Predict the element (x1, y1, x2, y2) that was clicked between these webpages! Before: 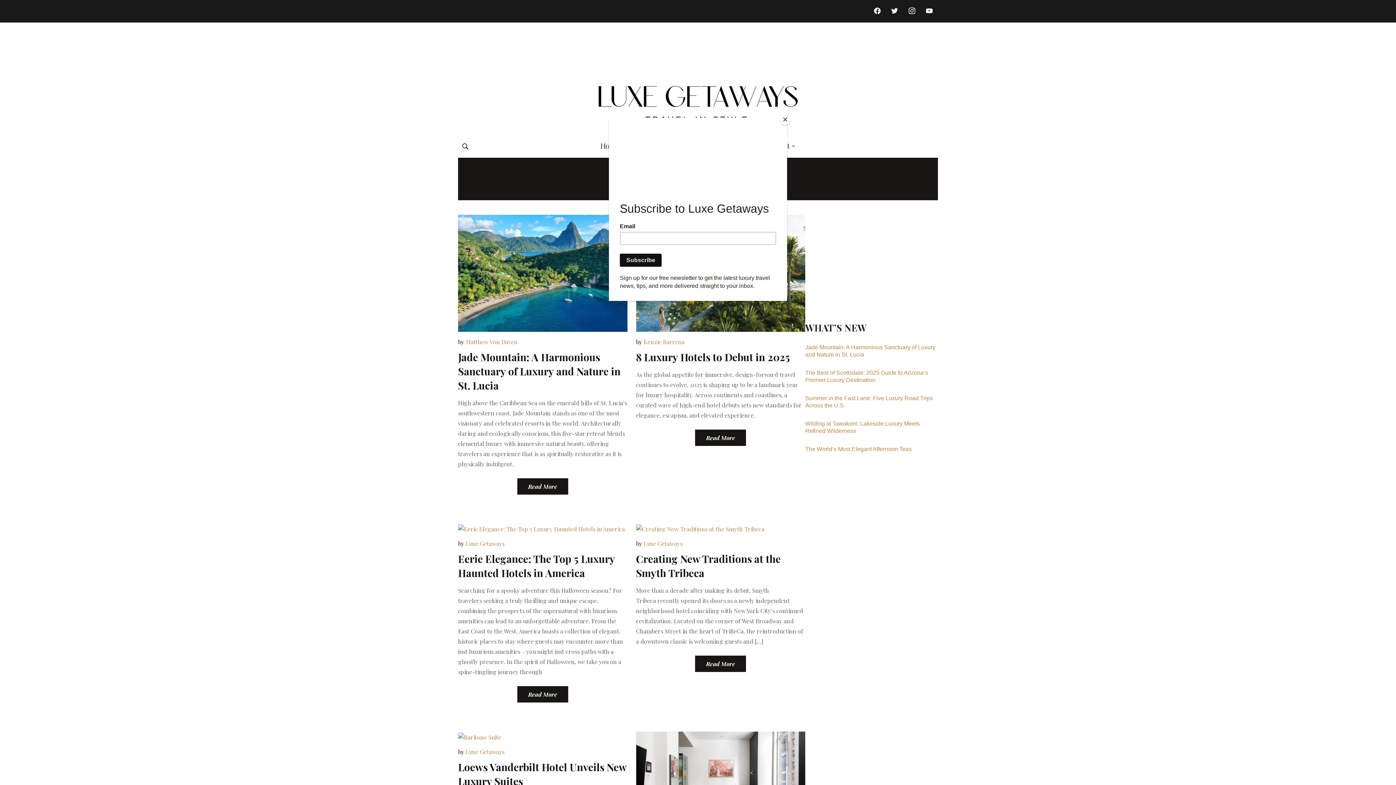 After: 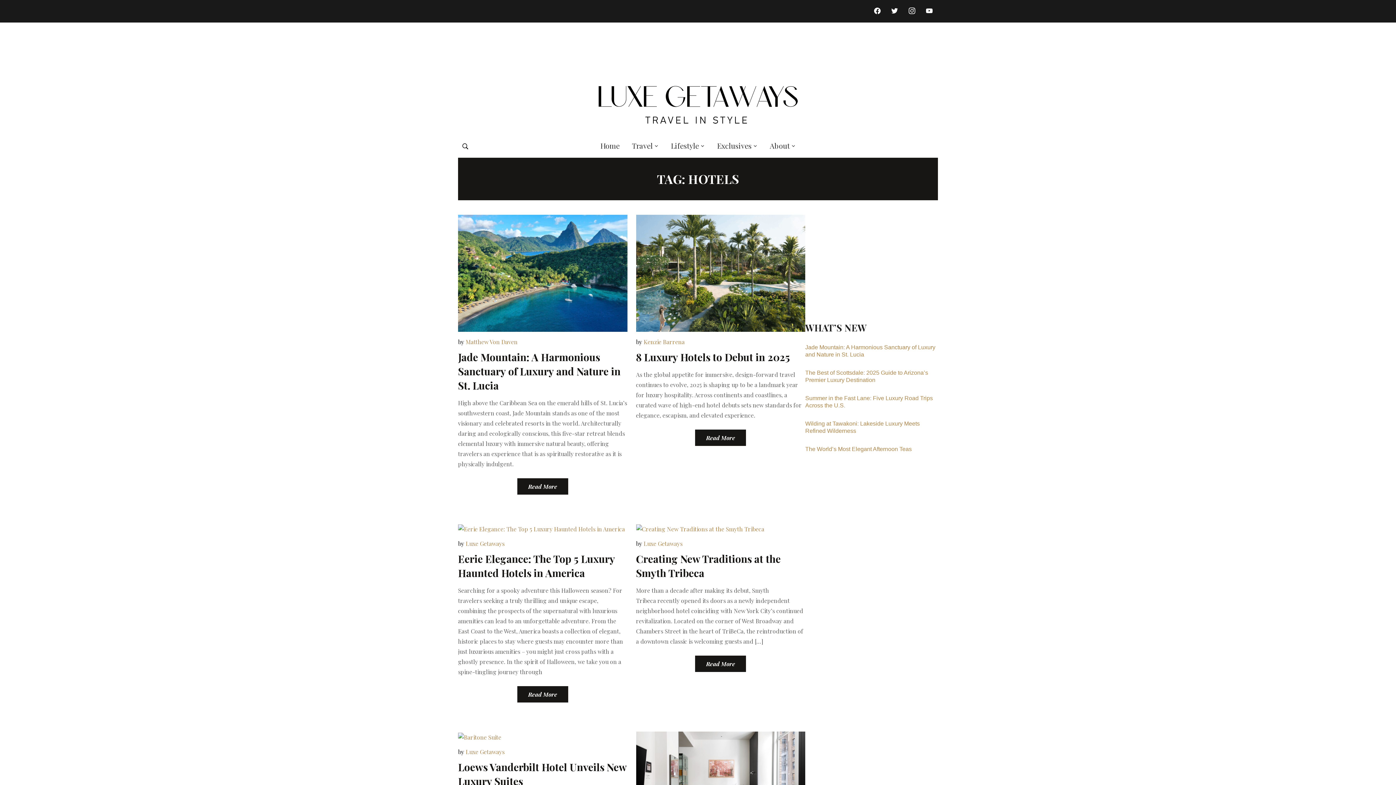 Action: label: Close bbox: (780, 114, 790, 125)